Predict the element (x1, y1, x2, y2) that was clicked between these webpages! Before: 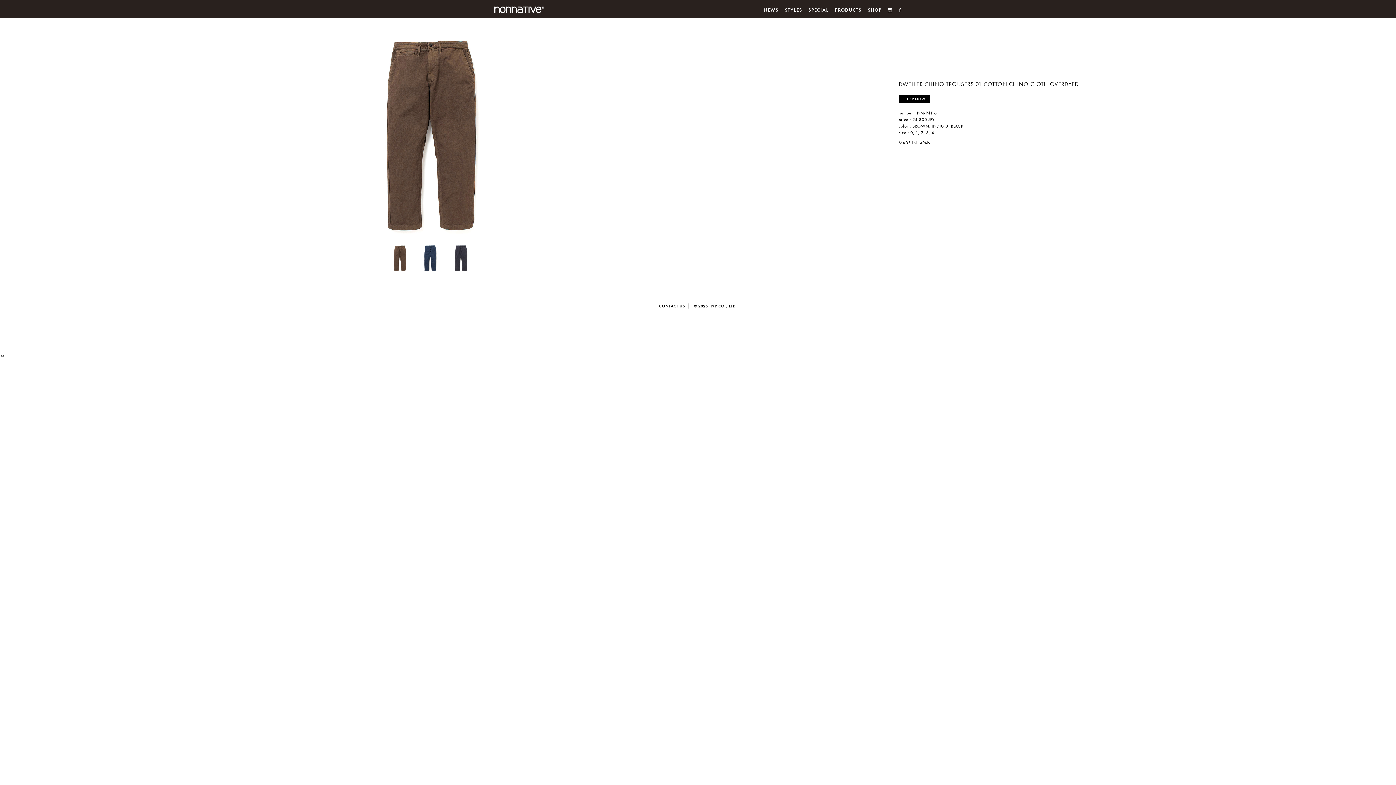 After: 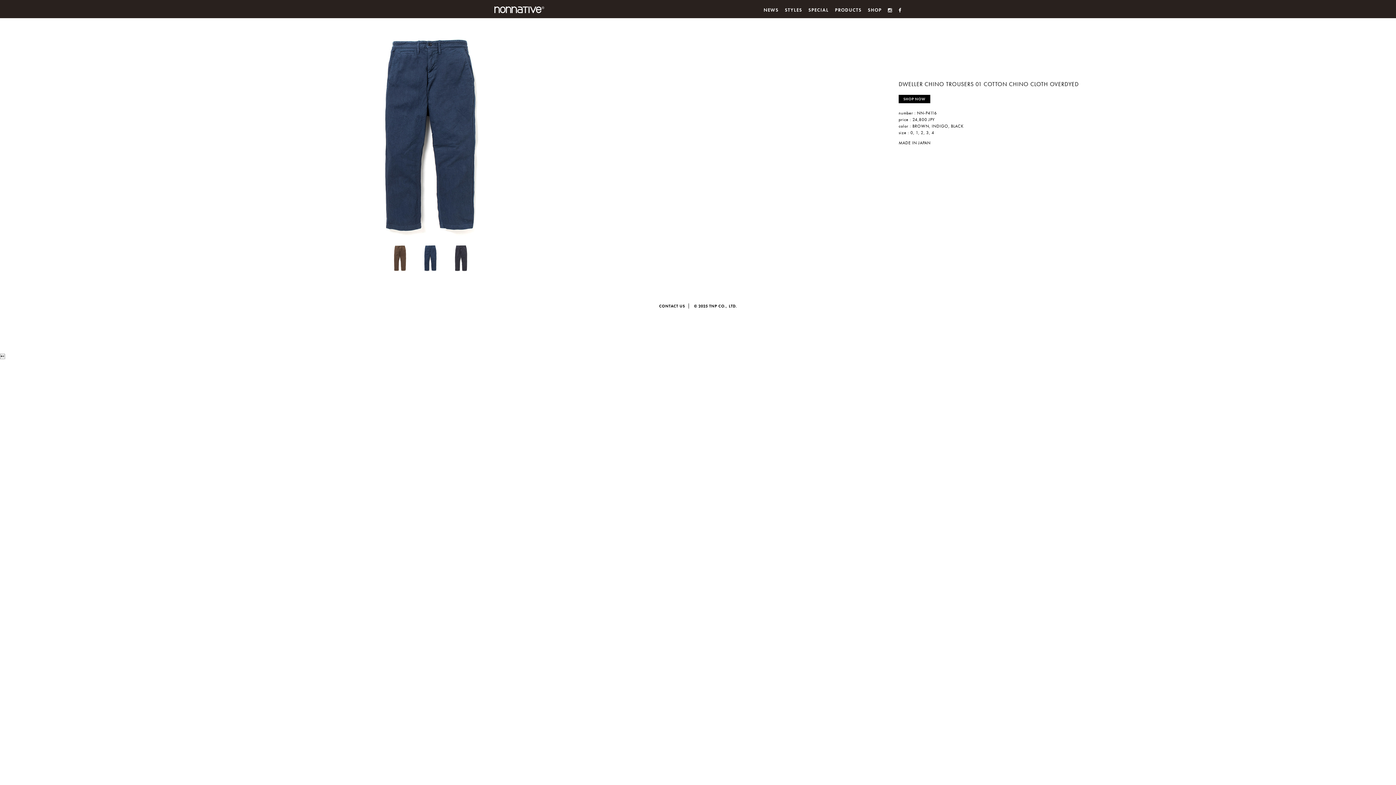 Action: bbox: (419, 254, 441, 260)